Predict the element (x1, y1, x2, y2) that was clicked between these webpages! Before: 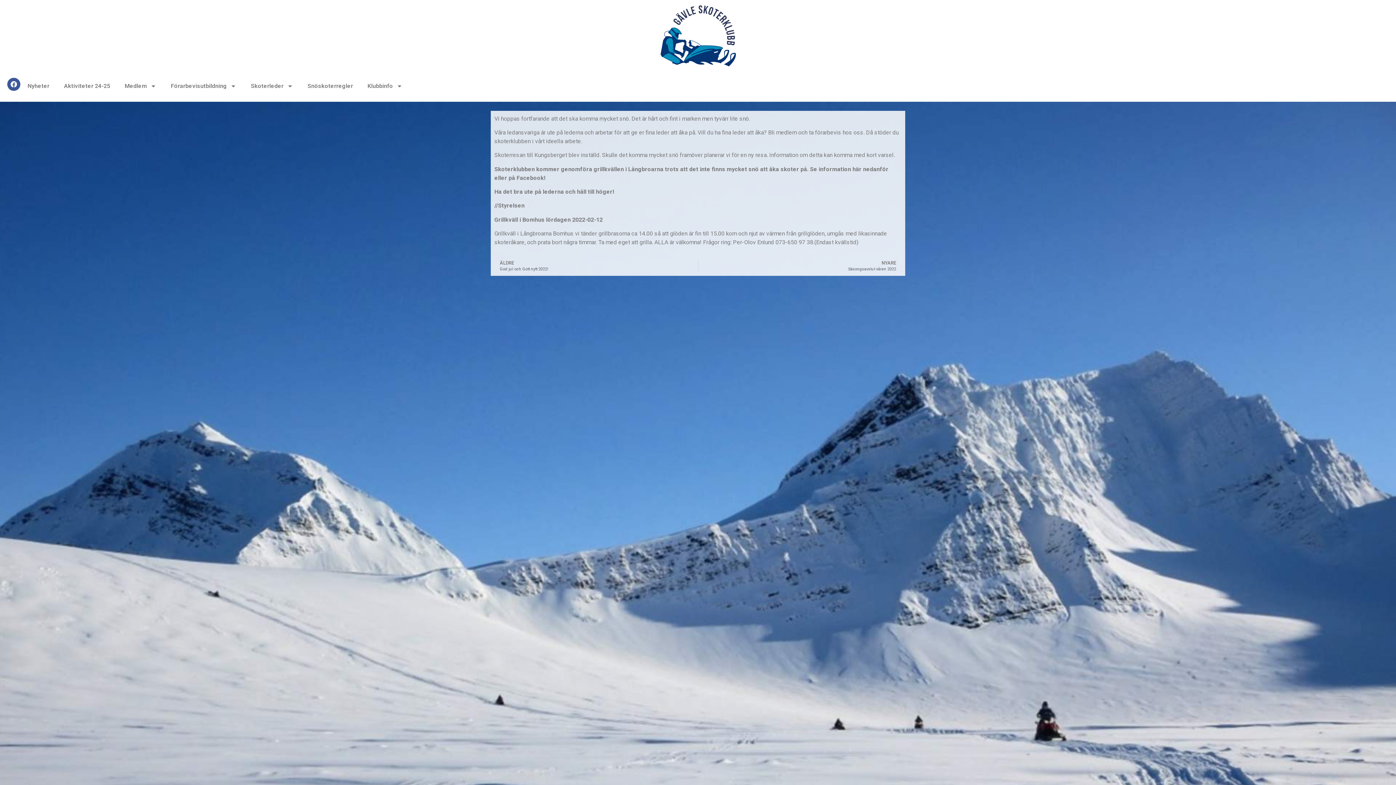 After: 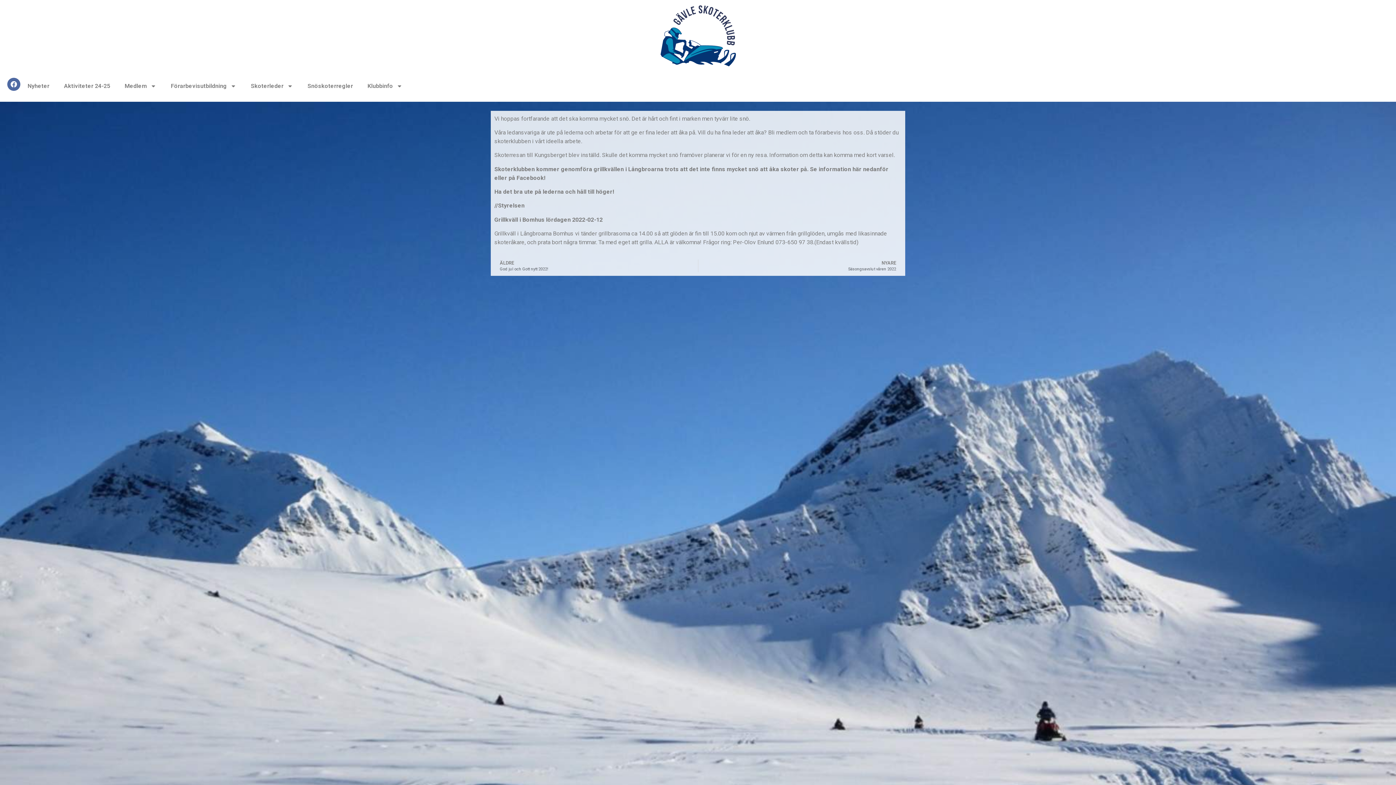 Action: label: Facebook bbox: (7, 77, 20, 90)